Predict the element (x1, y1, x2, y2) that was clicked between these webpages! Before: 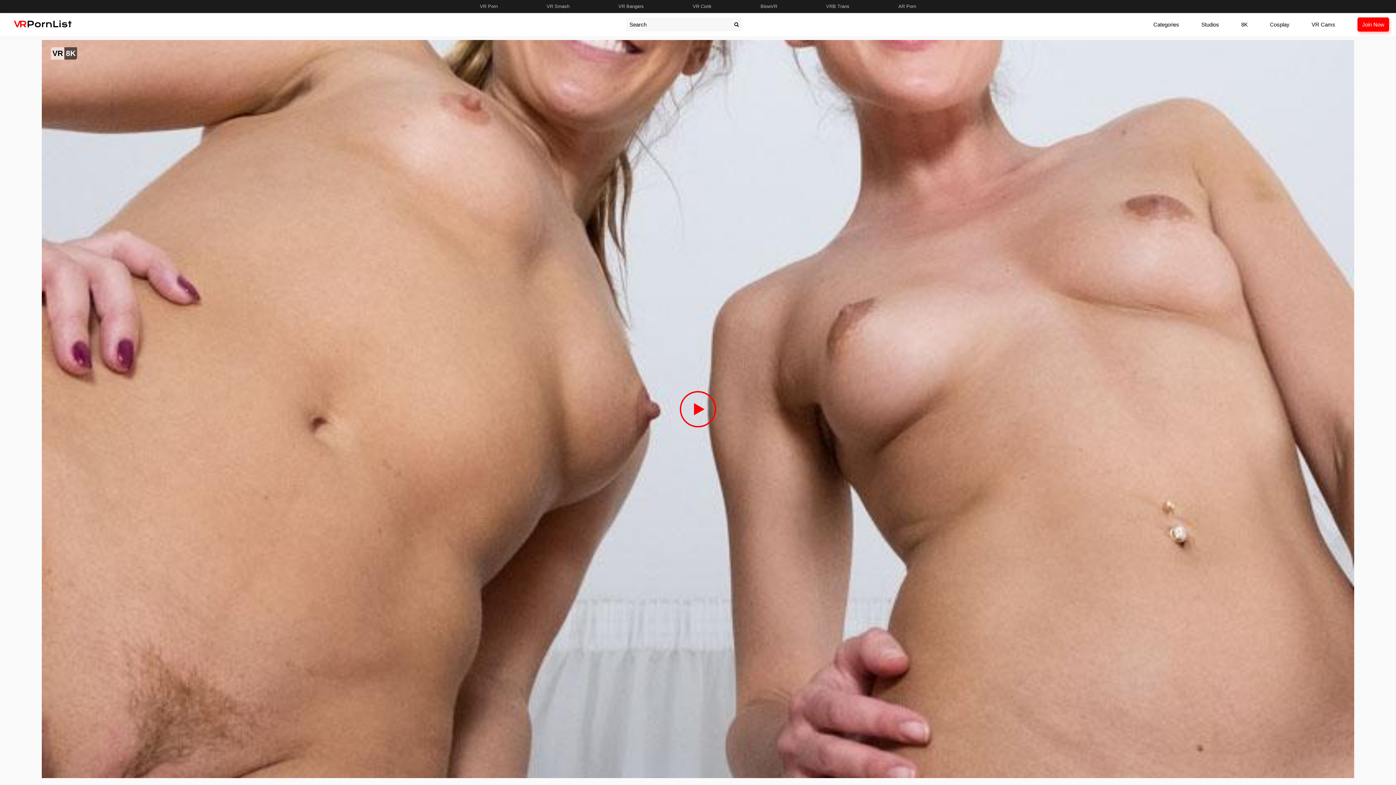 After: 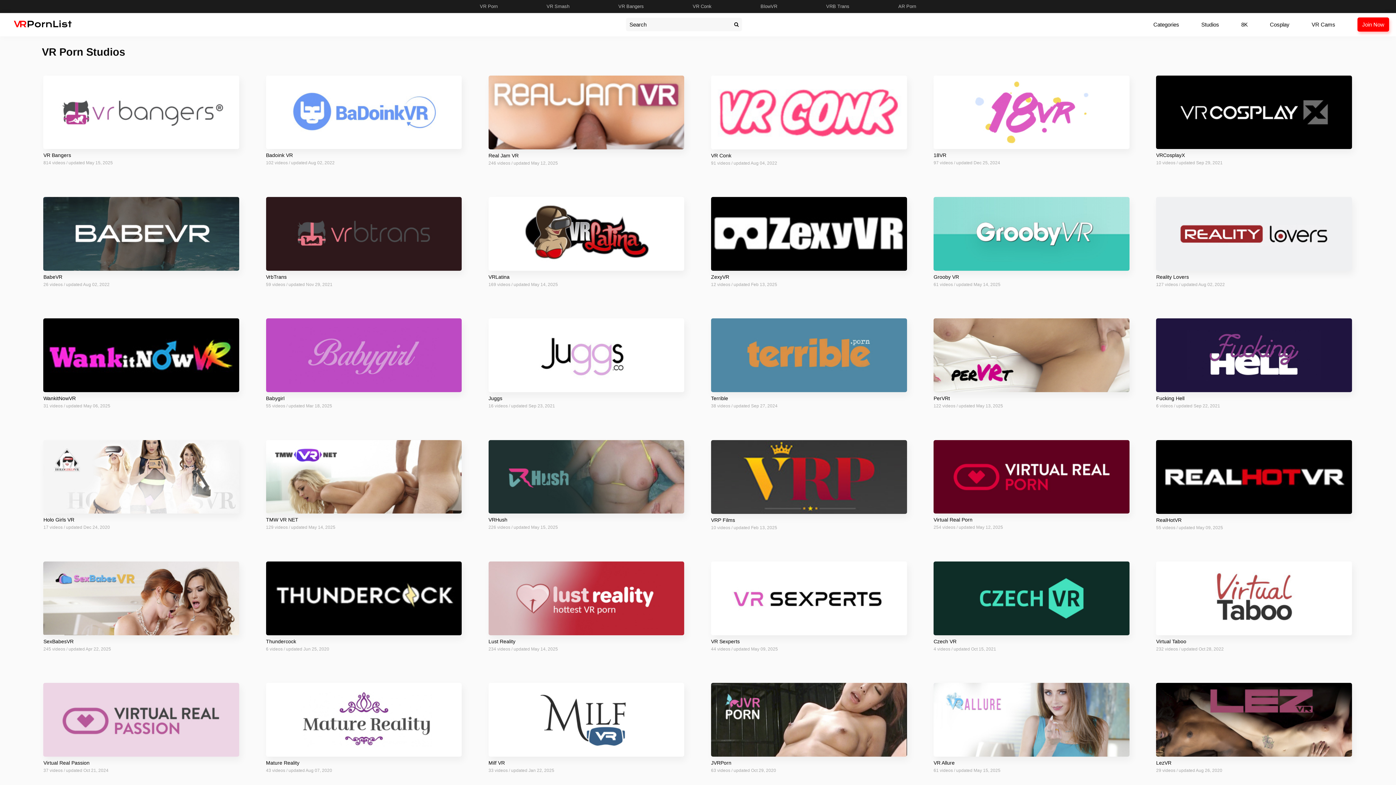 Action: label: Studios bbox: (1201, 21, 1219, 27)